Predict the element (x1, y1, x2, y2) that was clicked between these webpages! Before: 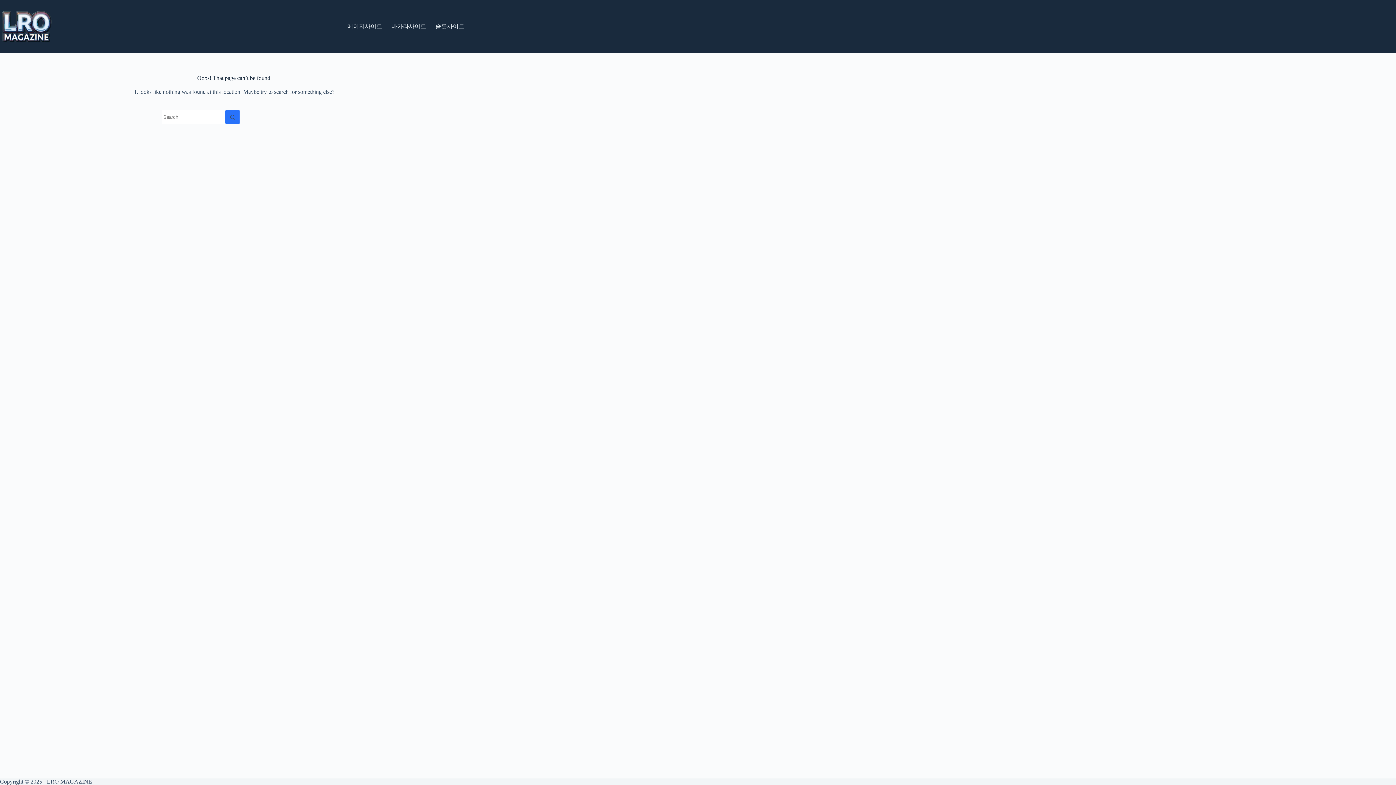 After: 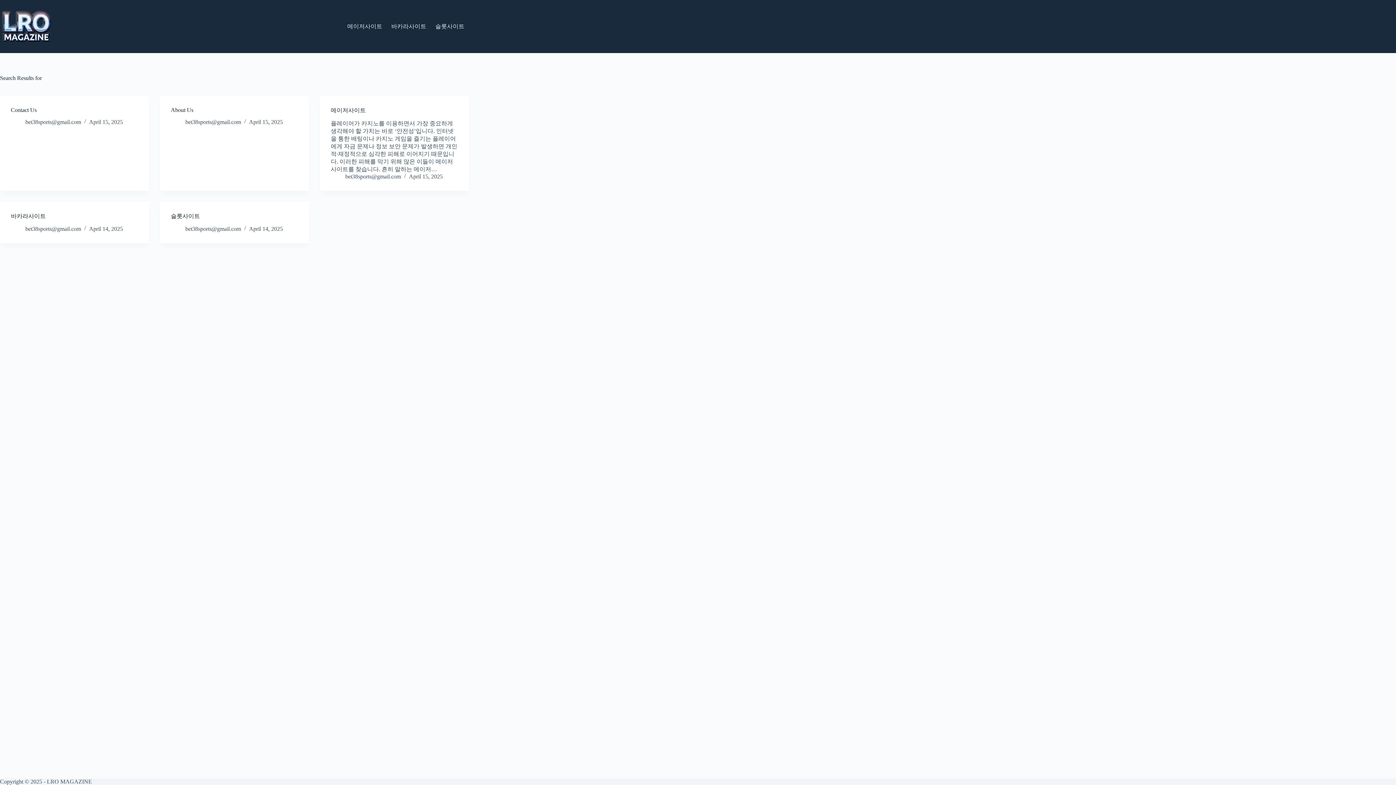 Action: bbox: (225, 109, 240, 124) label: Search button